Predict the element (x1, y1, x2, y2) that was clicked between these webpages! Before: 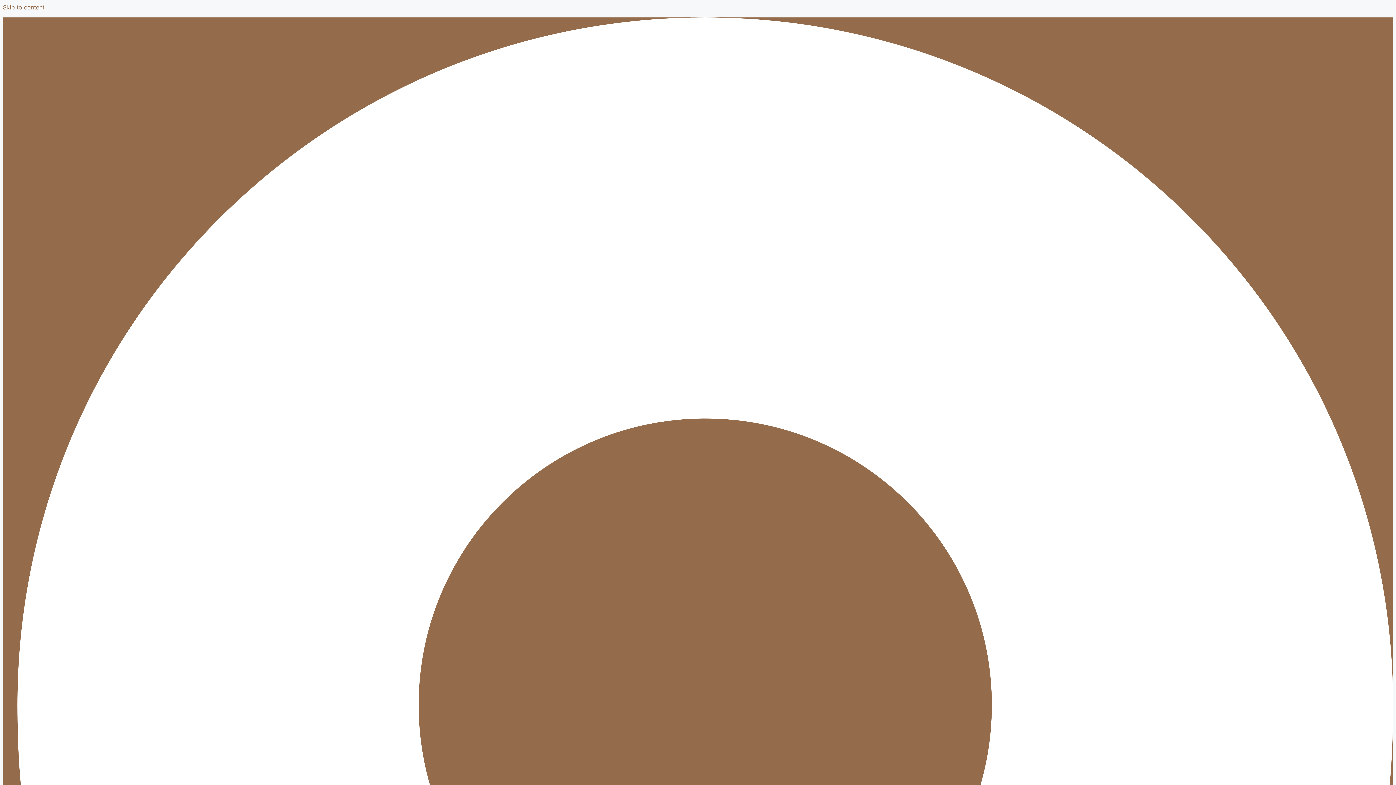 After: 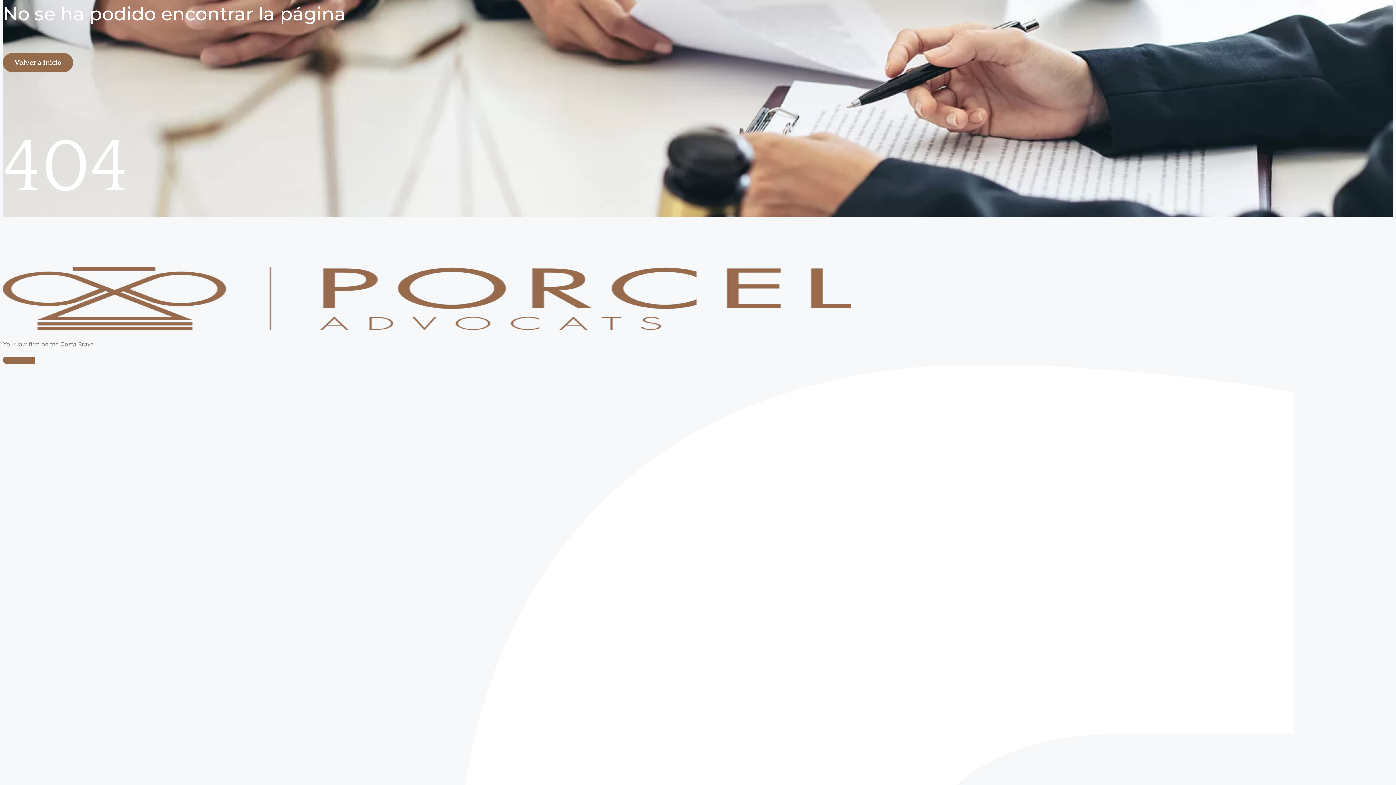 Action: bbox: (2, 3, 44, 10) label: Skip to content